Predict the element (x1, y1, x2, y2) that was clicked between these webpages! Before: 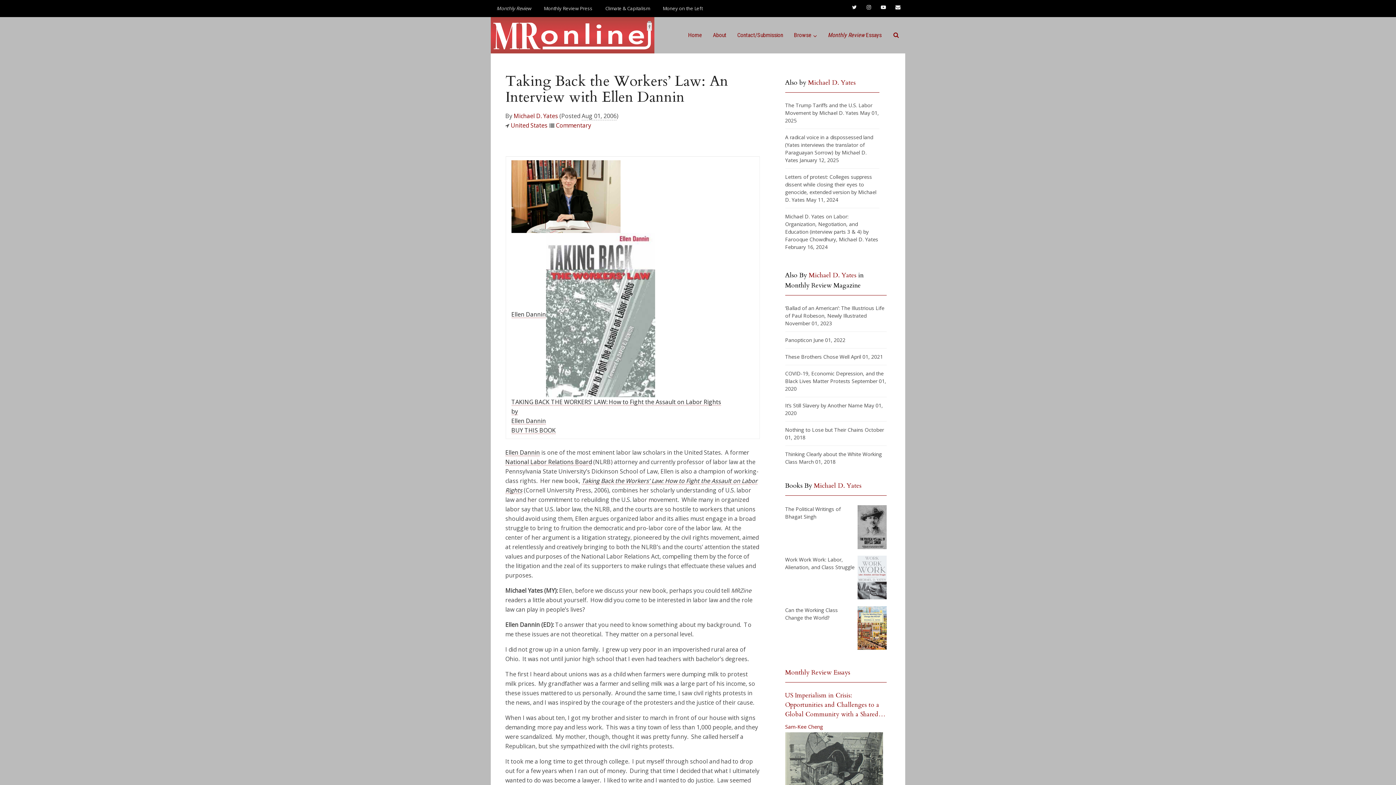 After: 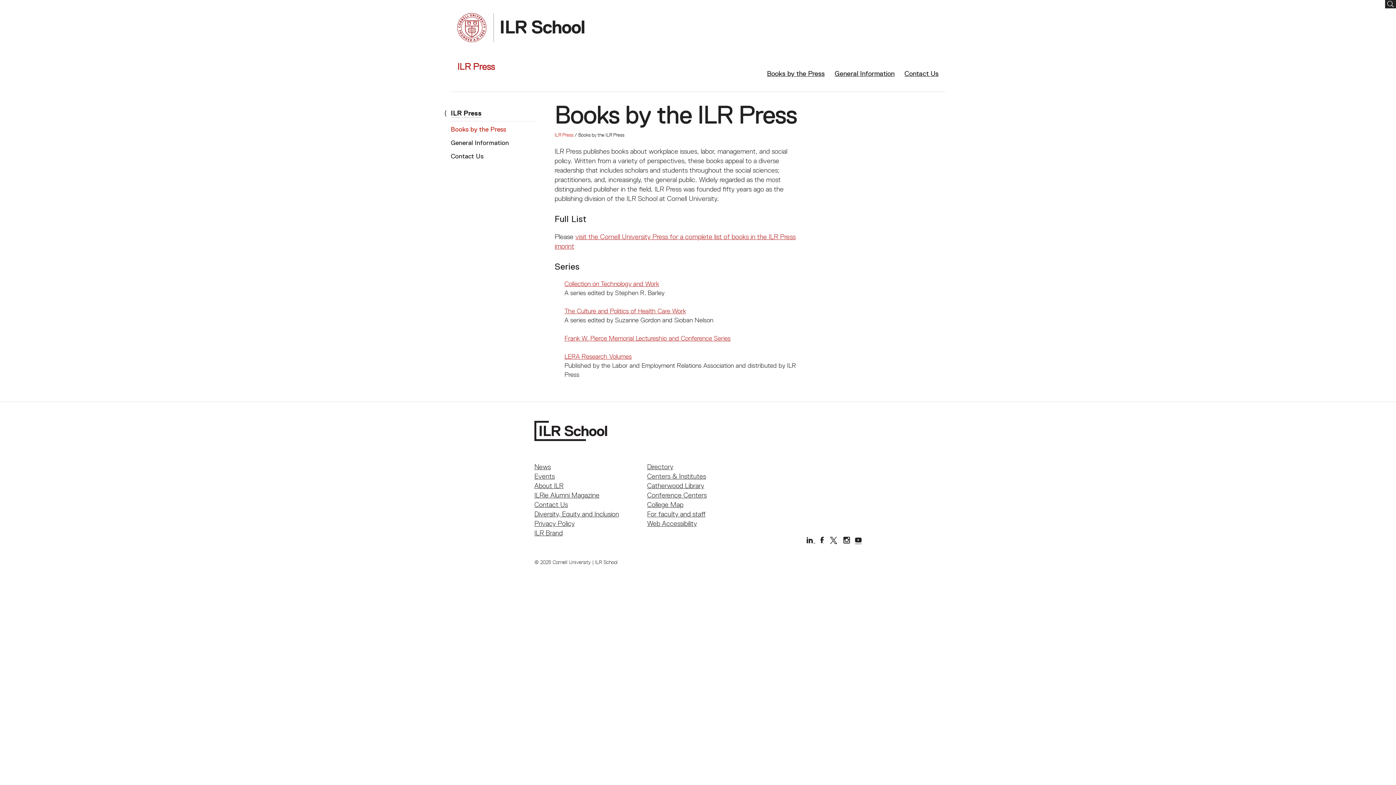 Action: bbox: (511, 426, 555, 434) label: BUY THIS BOOK